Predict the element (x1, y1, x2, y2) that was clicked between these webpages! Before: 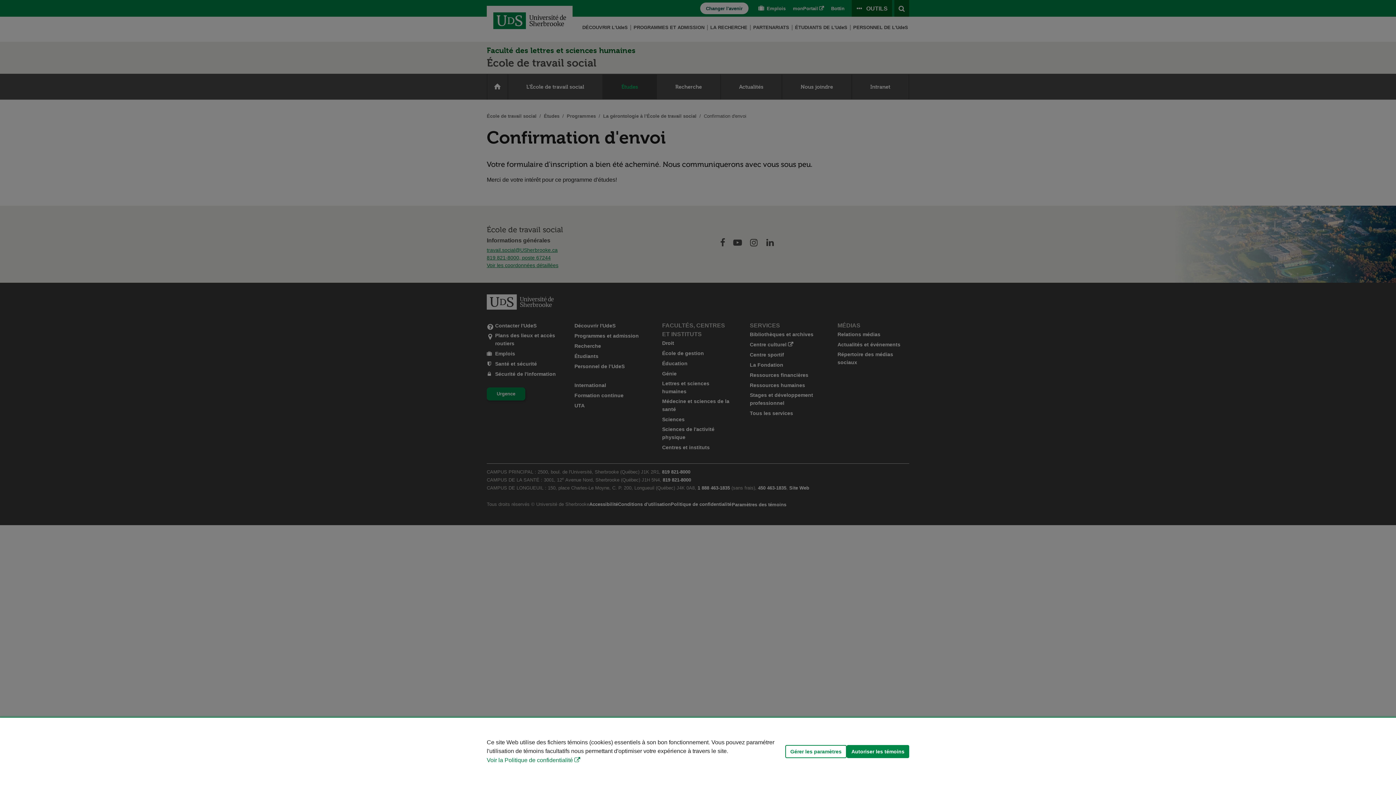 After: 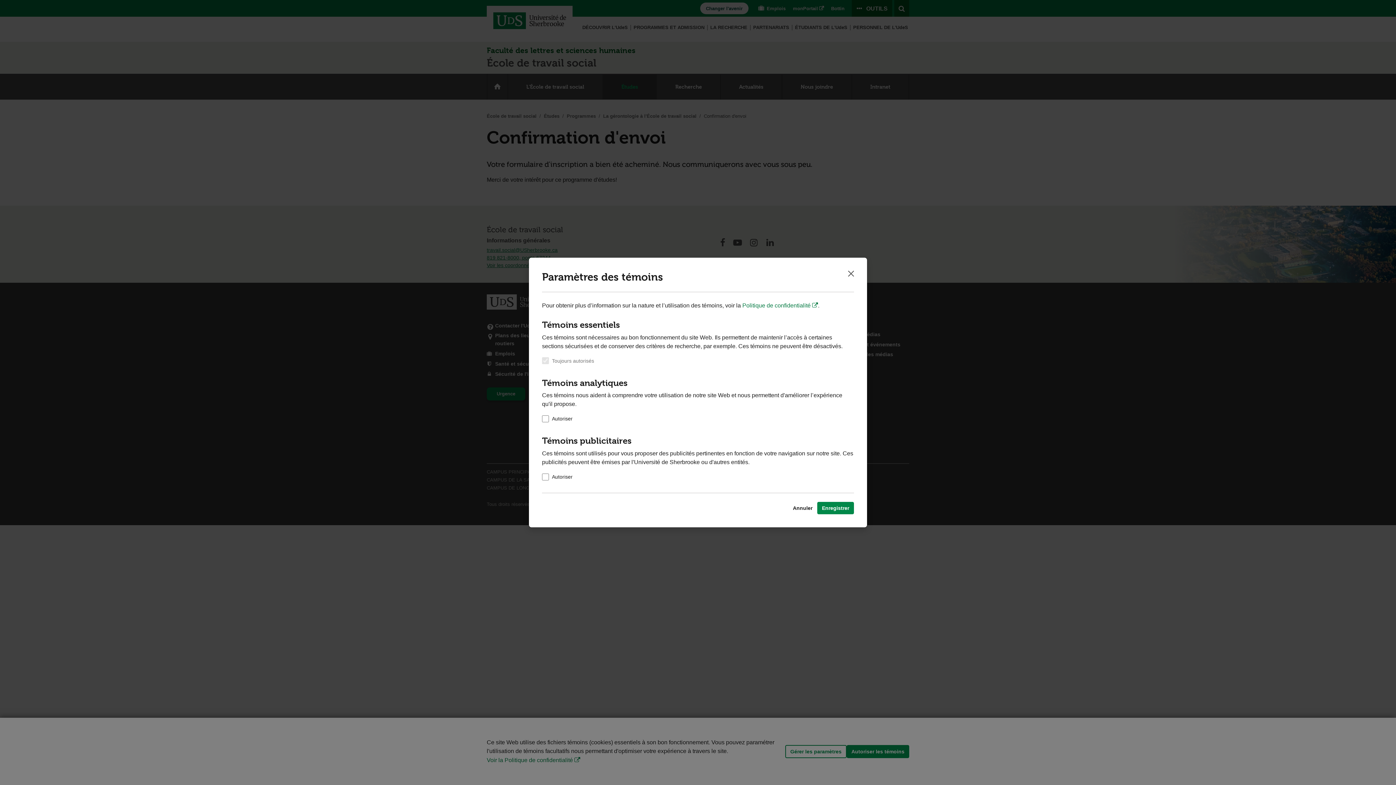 Action: bbox: (785, 745, 846, 758) label: Gérer les paramètres